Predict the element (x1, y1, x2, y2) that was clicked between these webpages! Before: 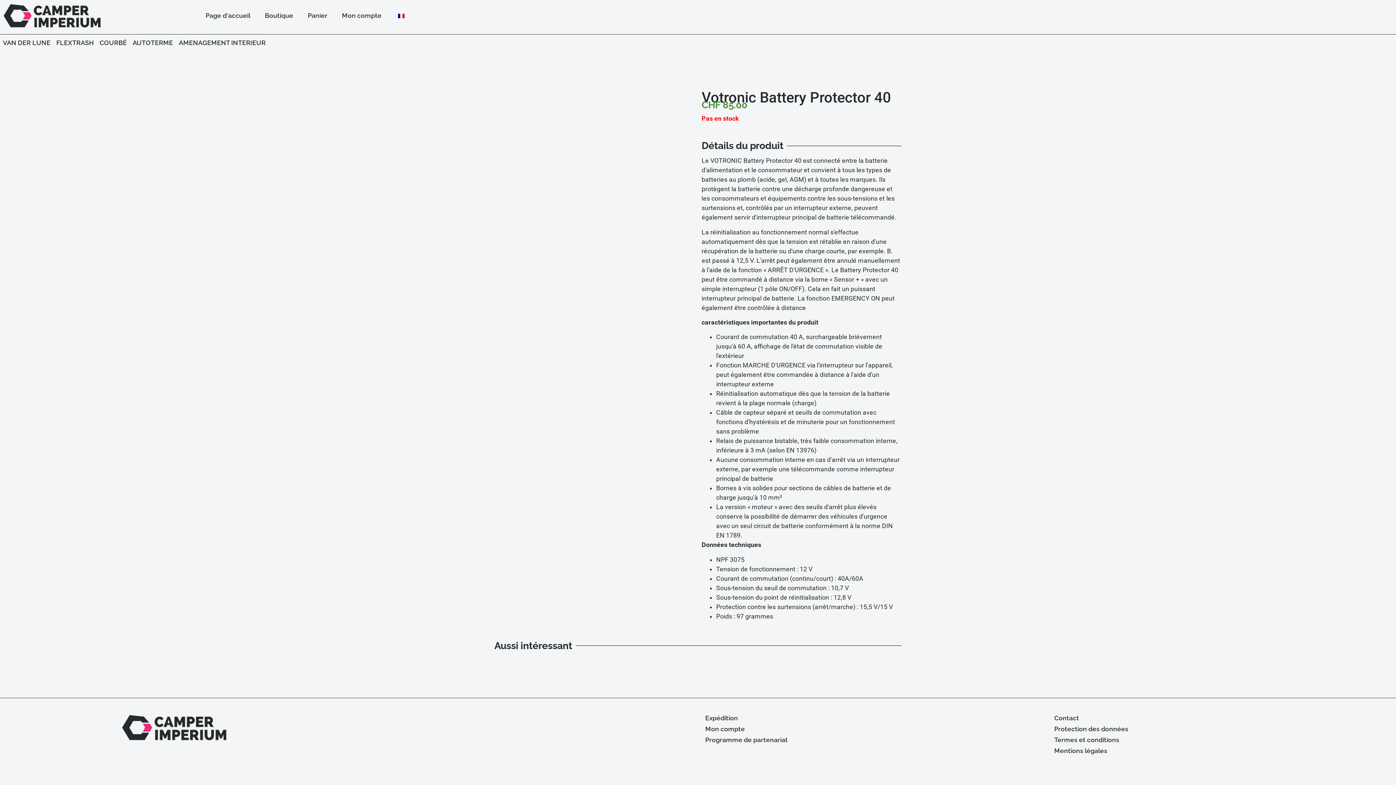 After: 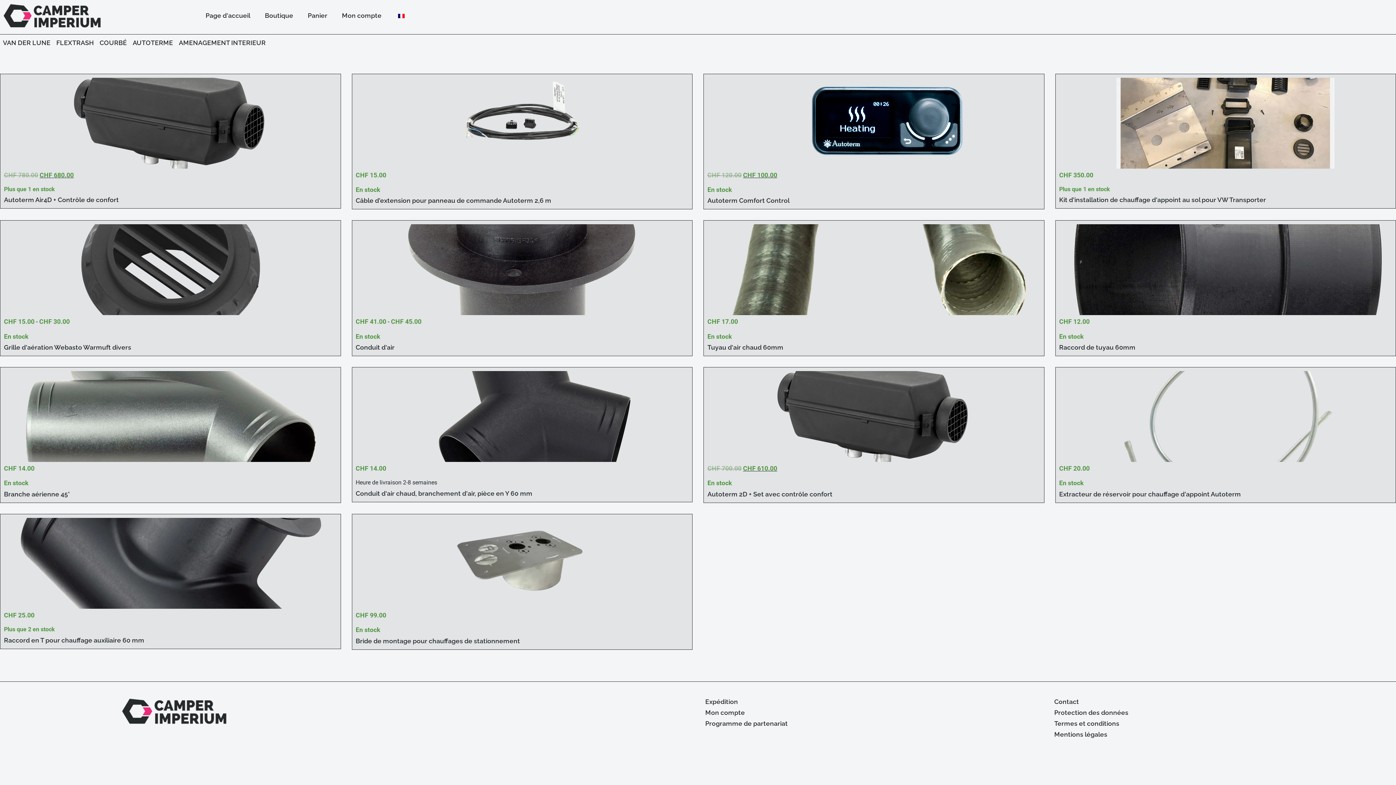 Action: label: AUTOTERME bbox: (129, 34, 176, 51)